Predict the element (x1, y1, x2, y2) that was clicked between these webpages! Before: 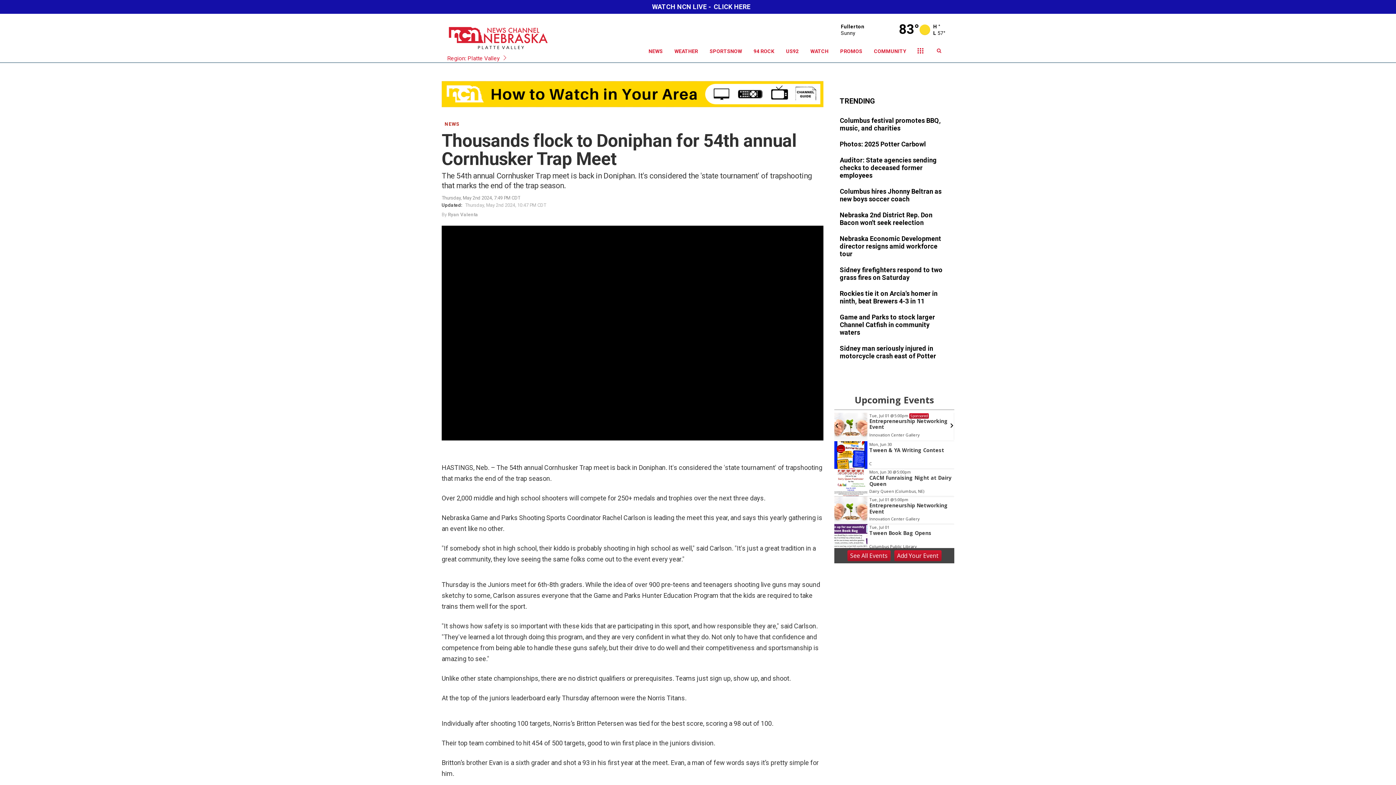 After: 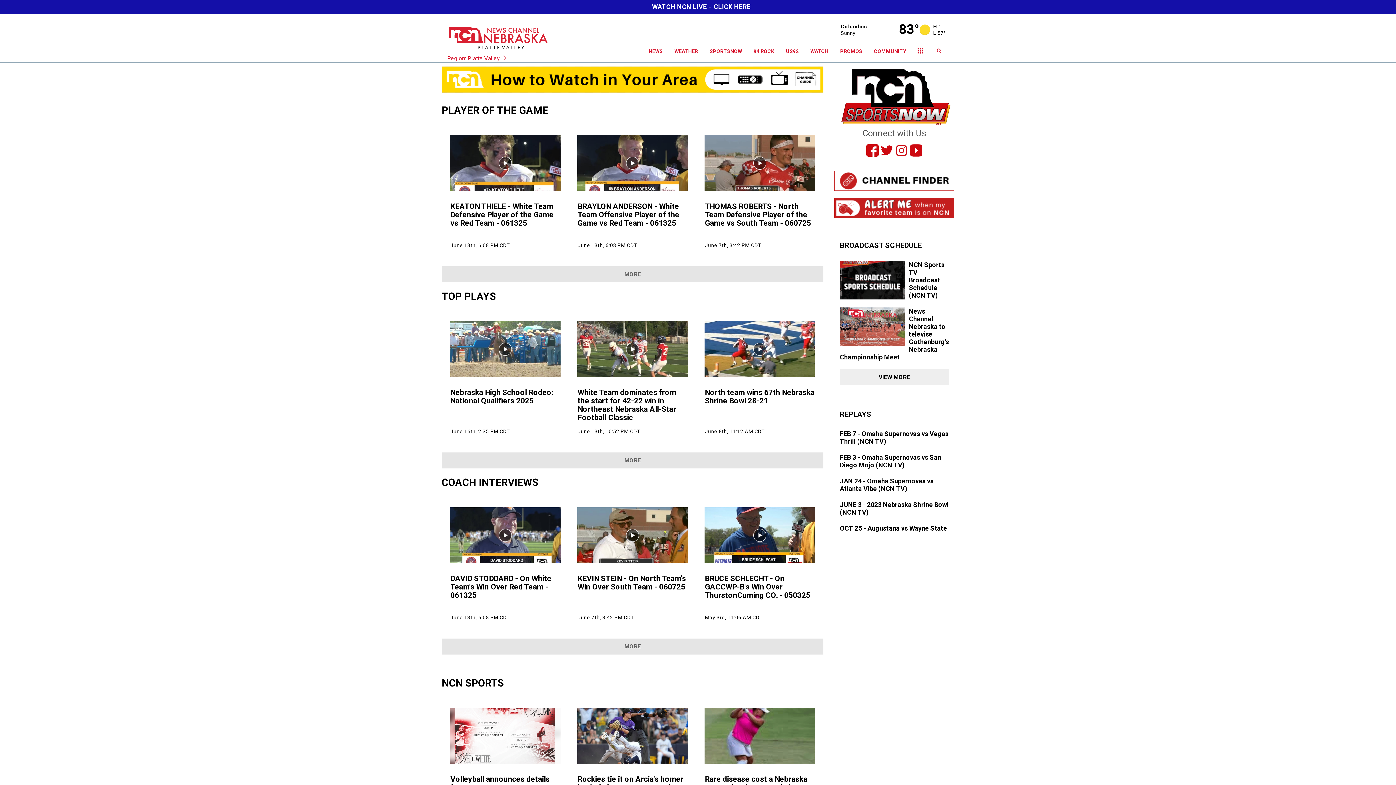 Action: bbox: (704, 40, 748, 62) label: SPORTSNOW